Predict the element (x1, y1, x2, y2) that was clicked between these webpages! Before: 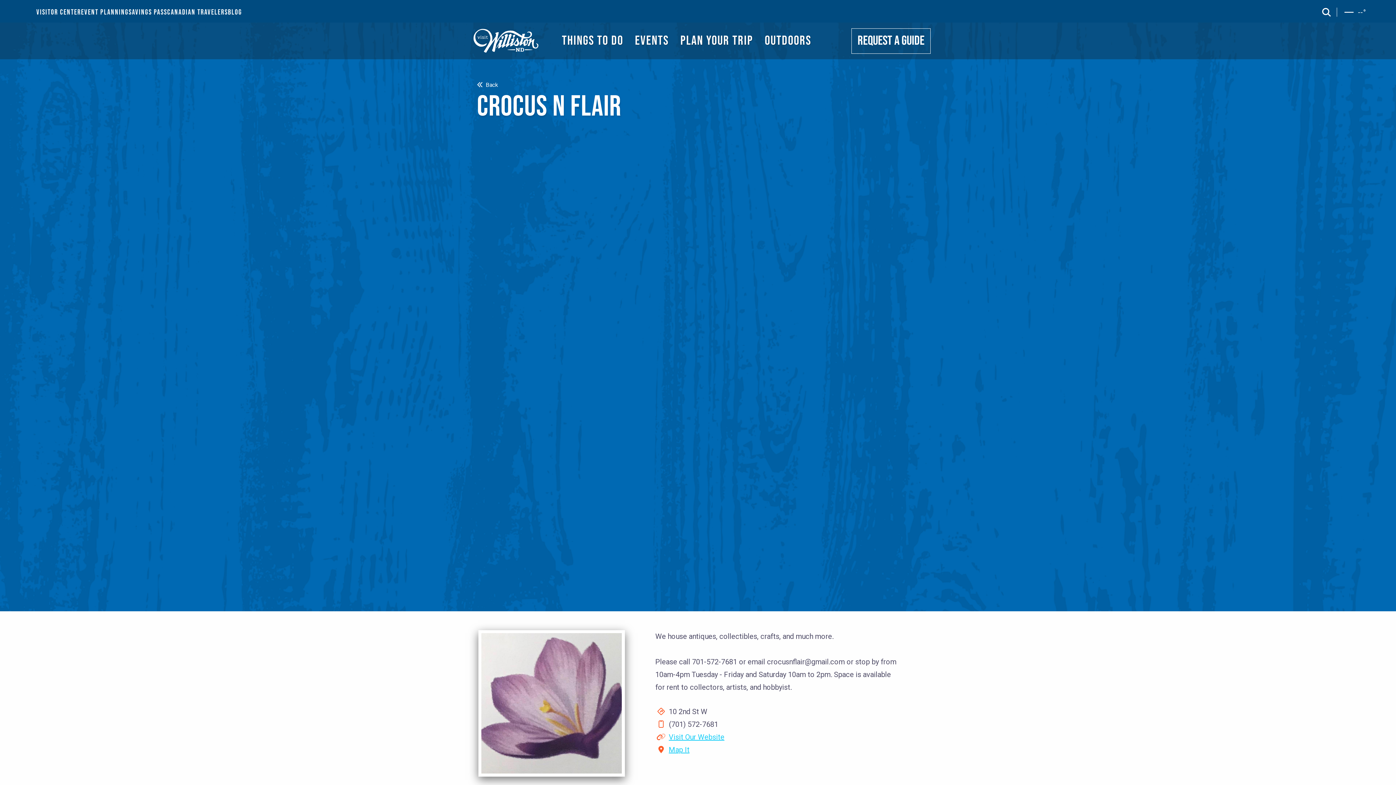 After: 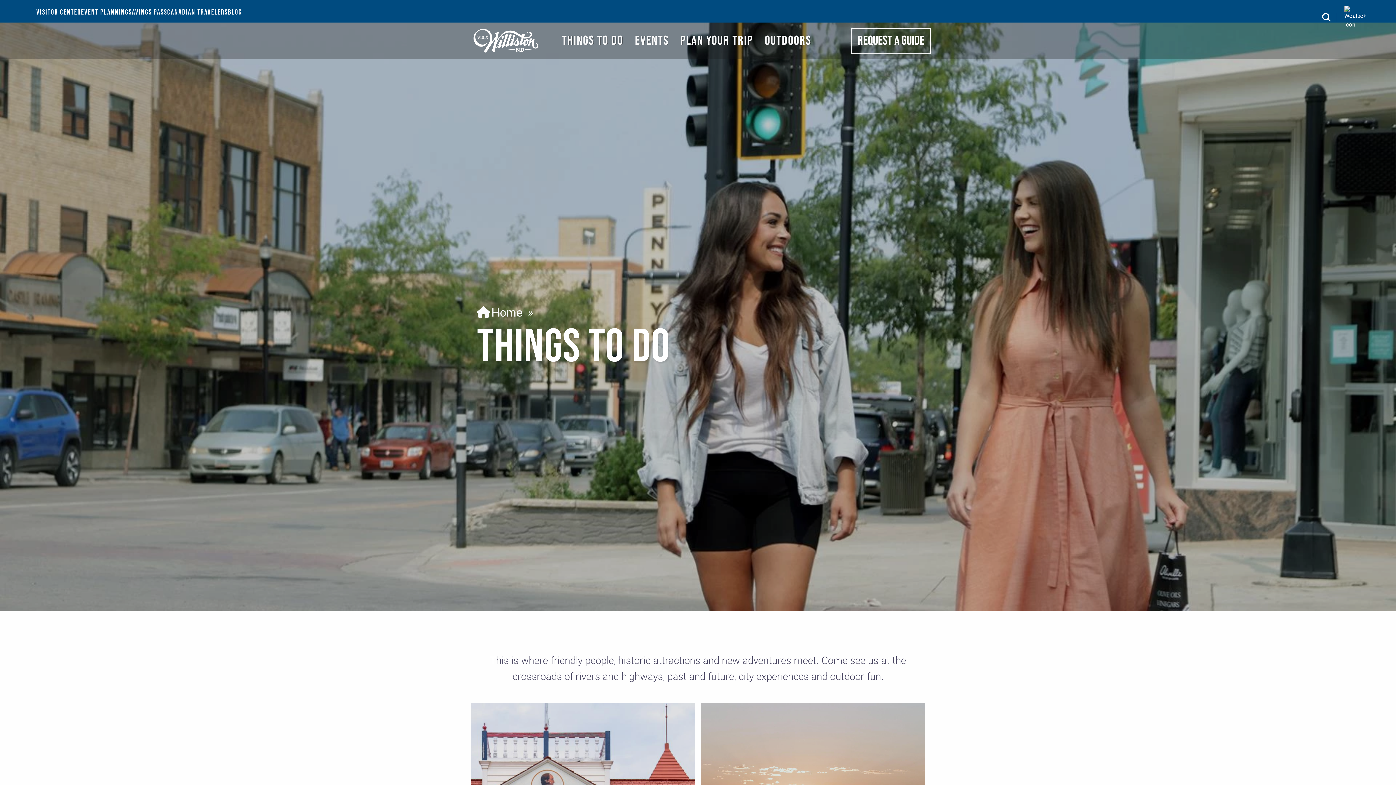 Action: bbox: (556, 31, 629, 50) label: THINGS TO DO